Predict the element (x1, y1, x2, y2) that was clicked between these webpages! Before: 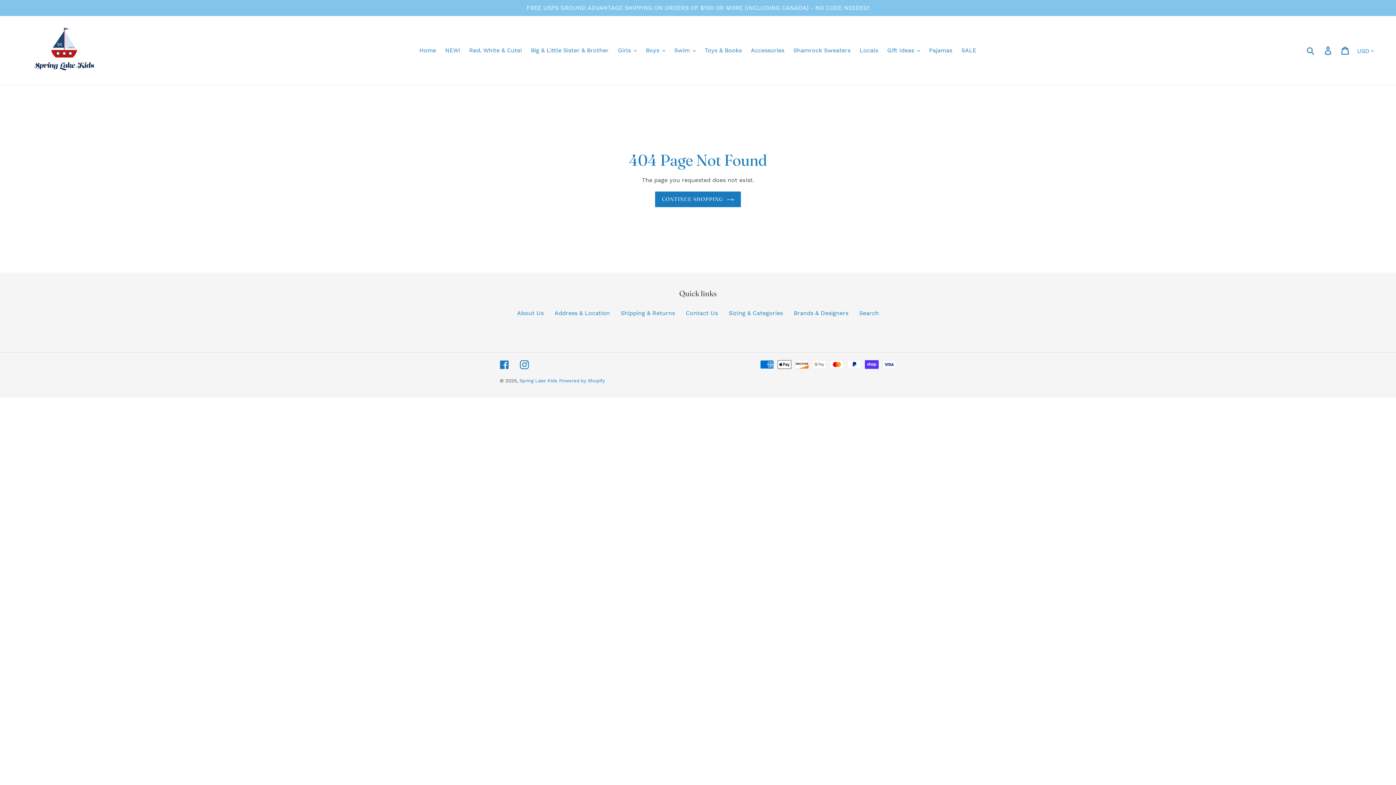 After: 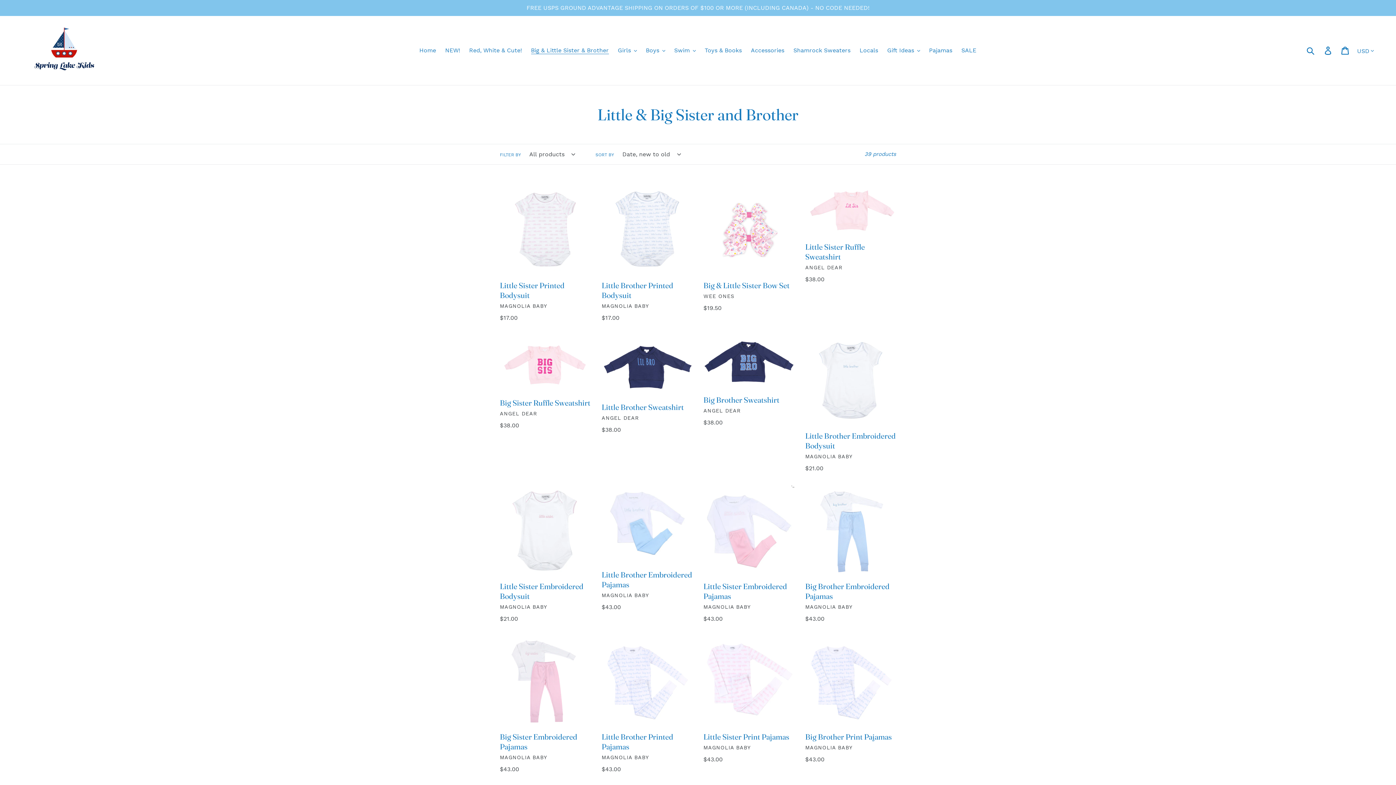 Action: bbox: (527, 45, 612, 56) label: Big & Little Sister & Brother